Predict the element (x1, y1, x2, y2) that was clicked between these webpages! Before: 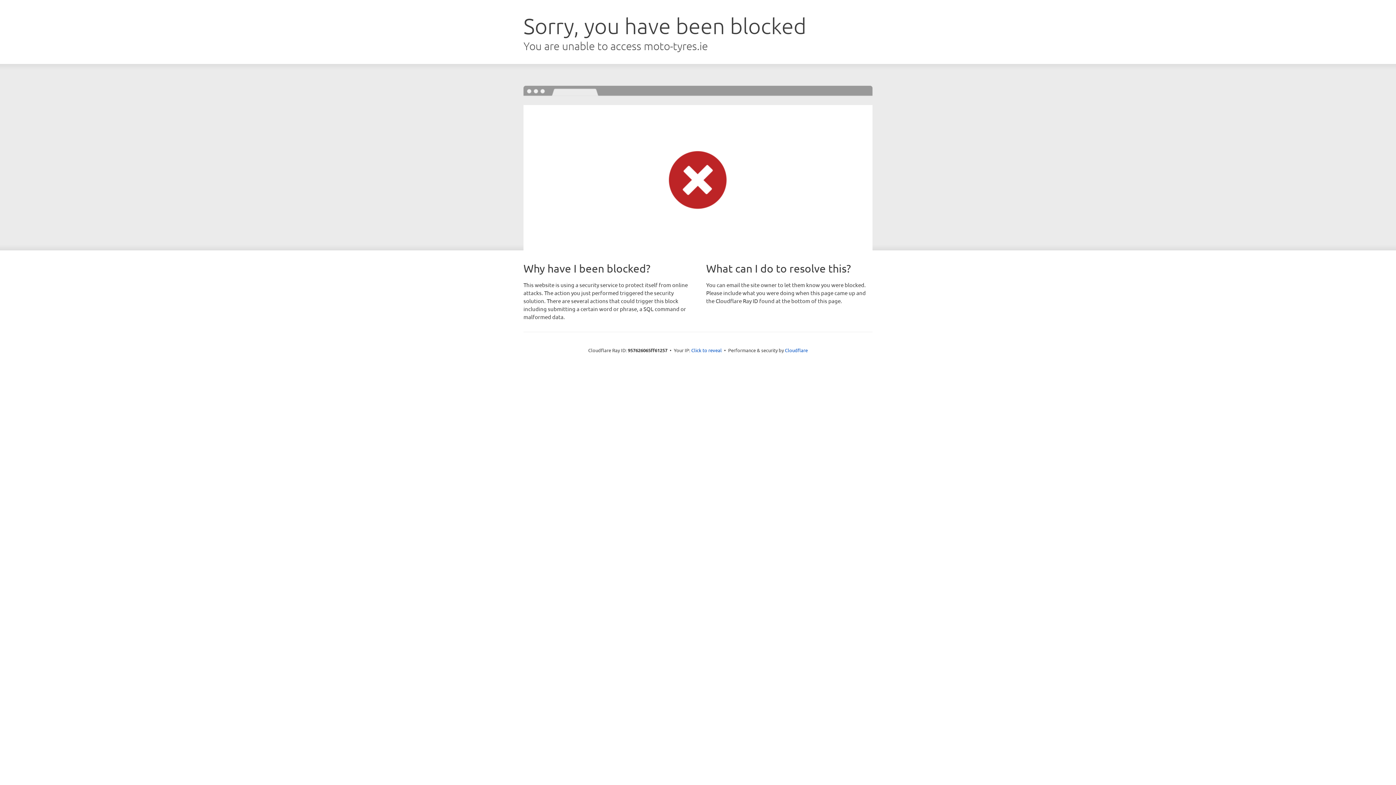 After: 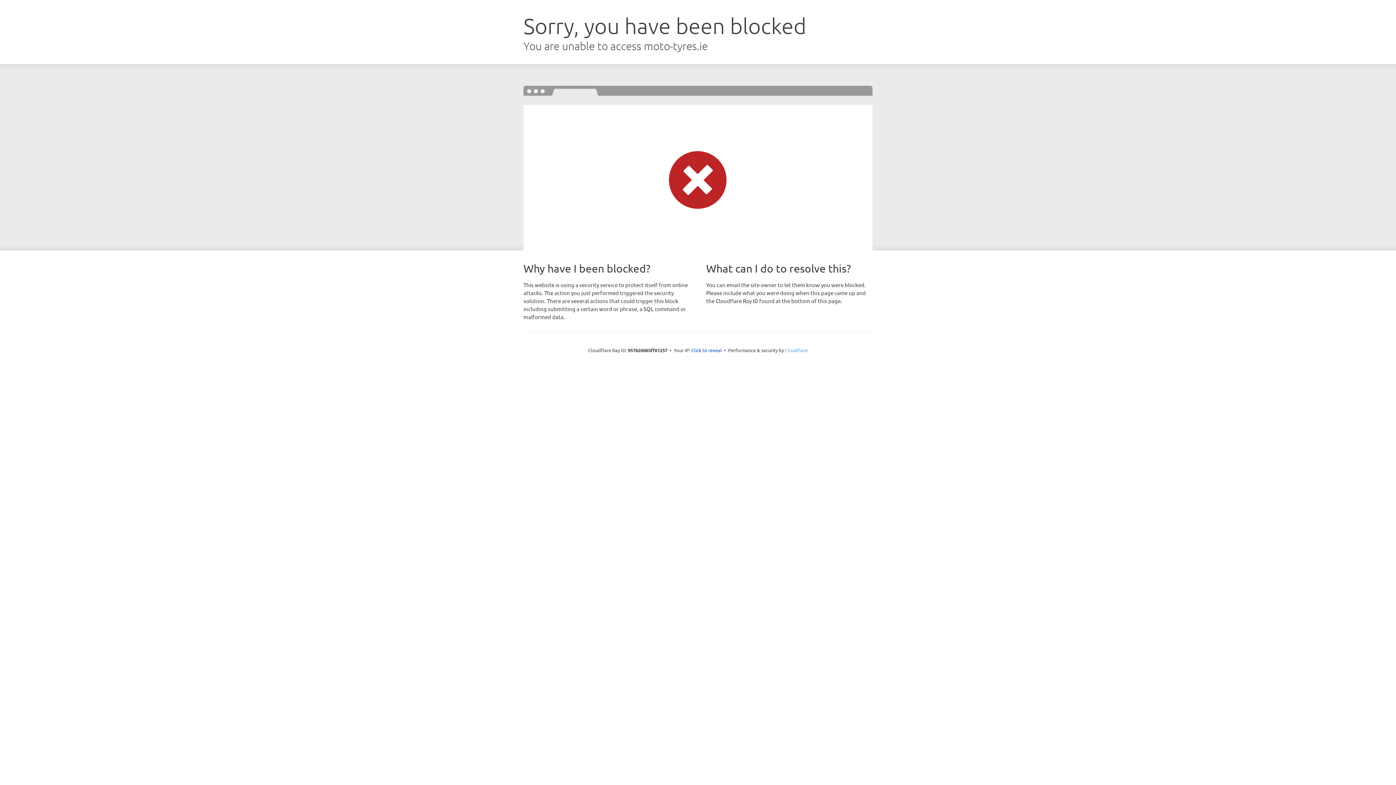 Action: label: Cloudflare bbox: (785, 347, 808, 353)